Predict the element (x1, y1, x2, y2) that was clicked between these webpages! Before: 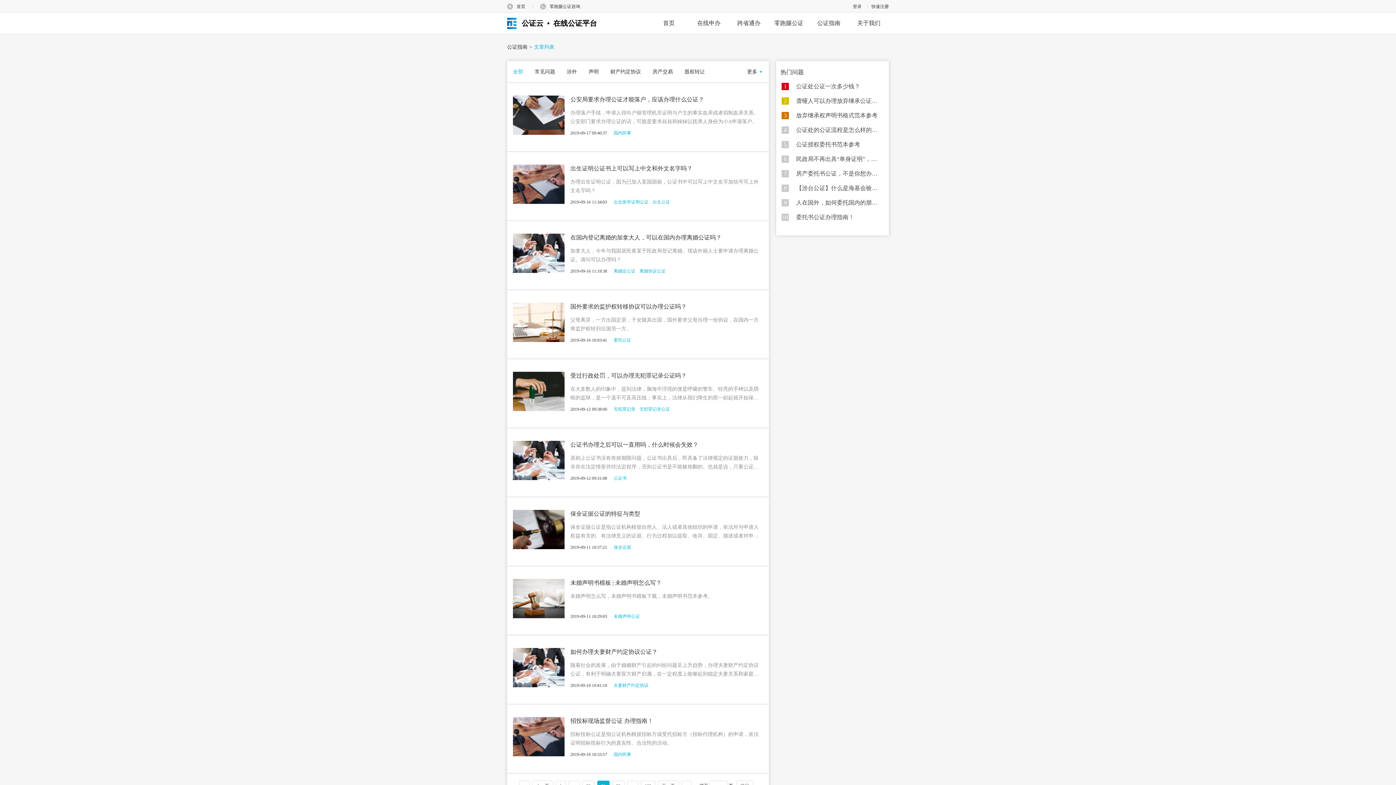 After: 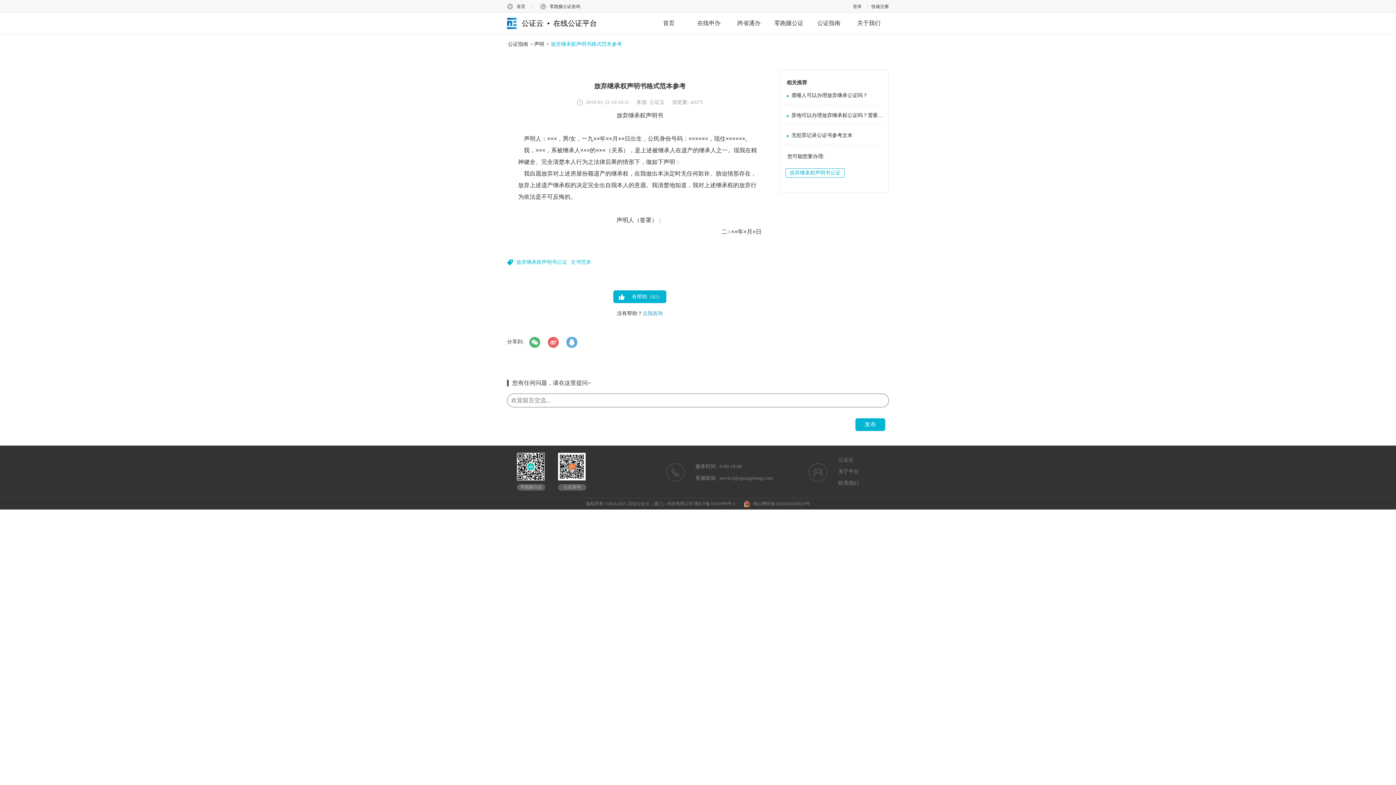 Action: label: 3
放弃继承权声明书格式范本参考 bbox: (780, 112, 889, 119)